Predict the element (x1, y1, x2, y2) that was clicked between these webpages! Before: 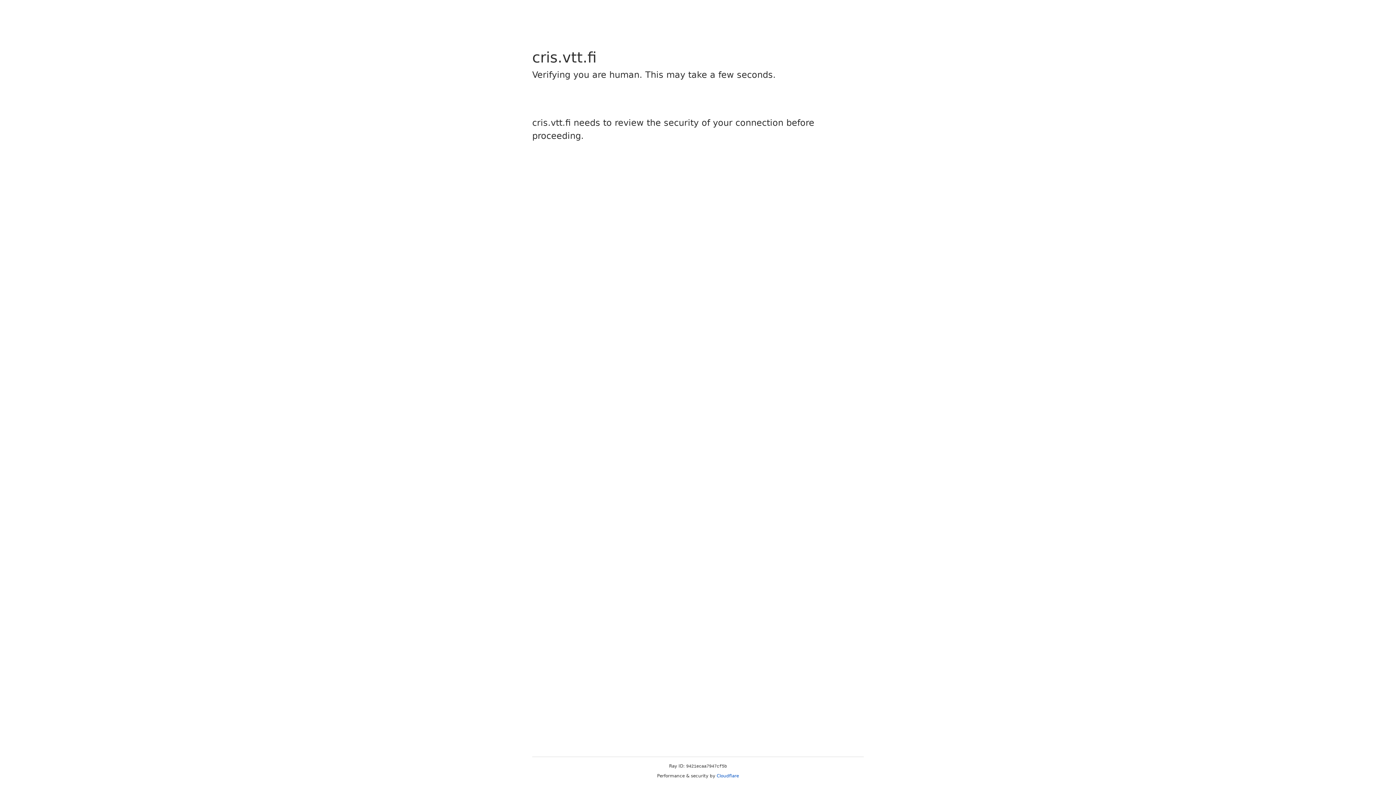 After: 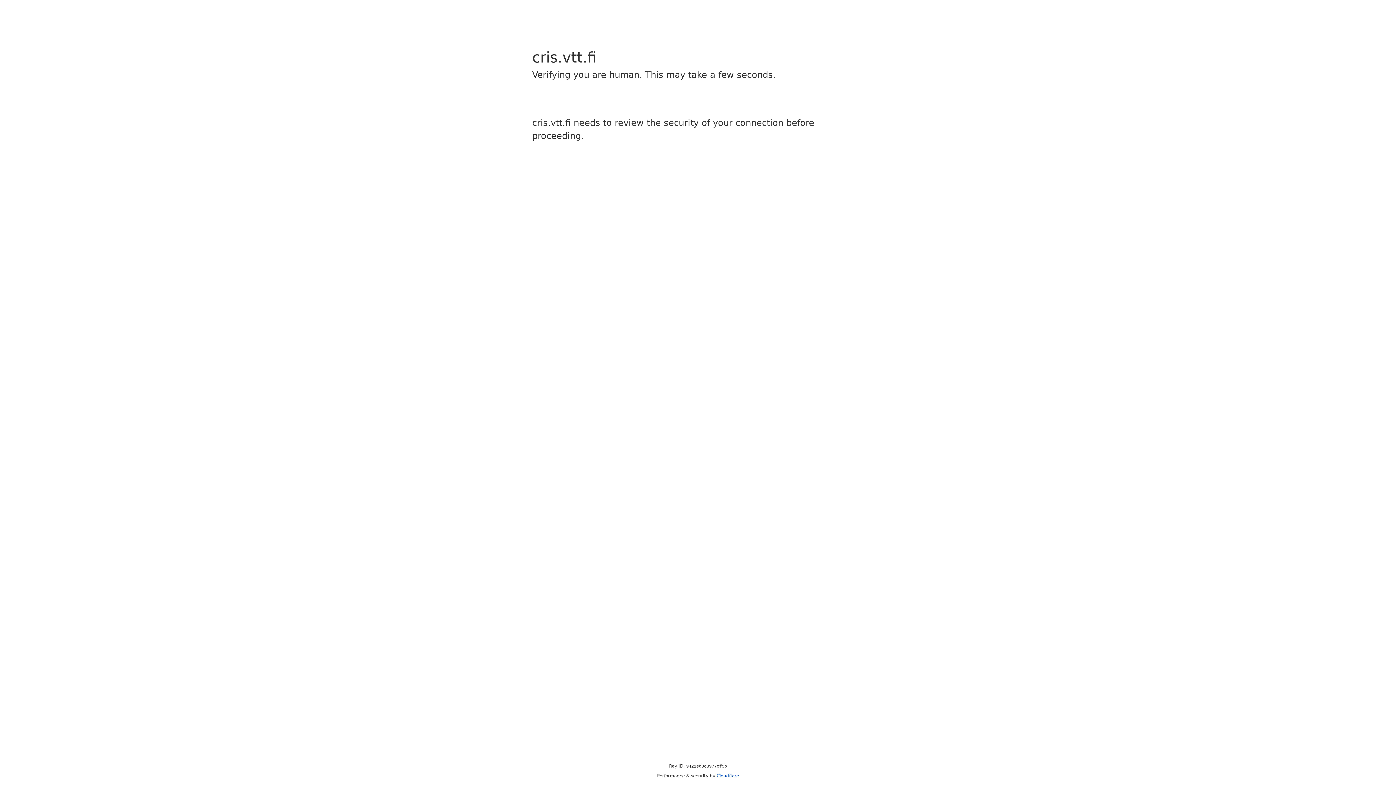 Action: label: Cloudflare bbox: (716, 773, 739, 778)